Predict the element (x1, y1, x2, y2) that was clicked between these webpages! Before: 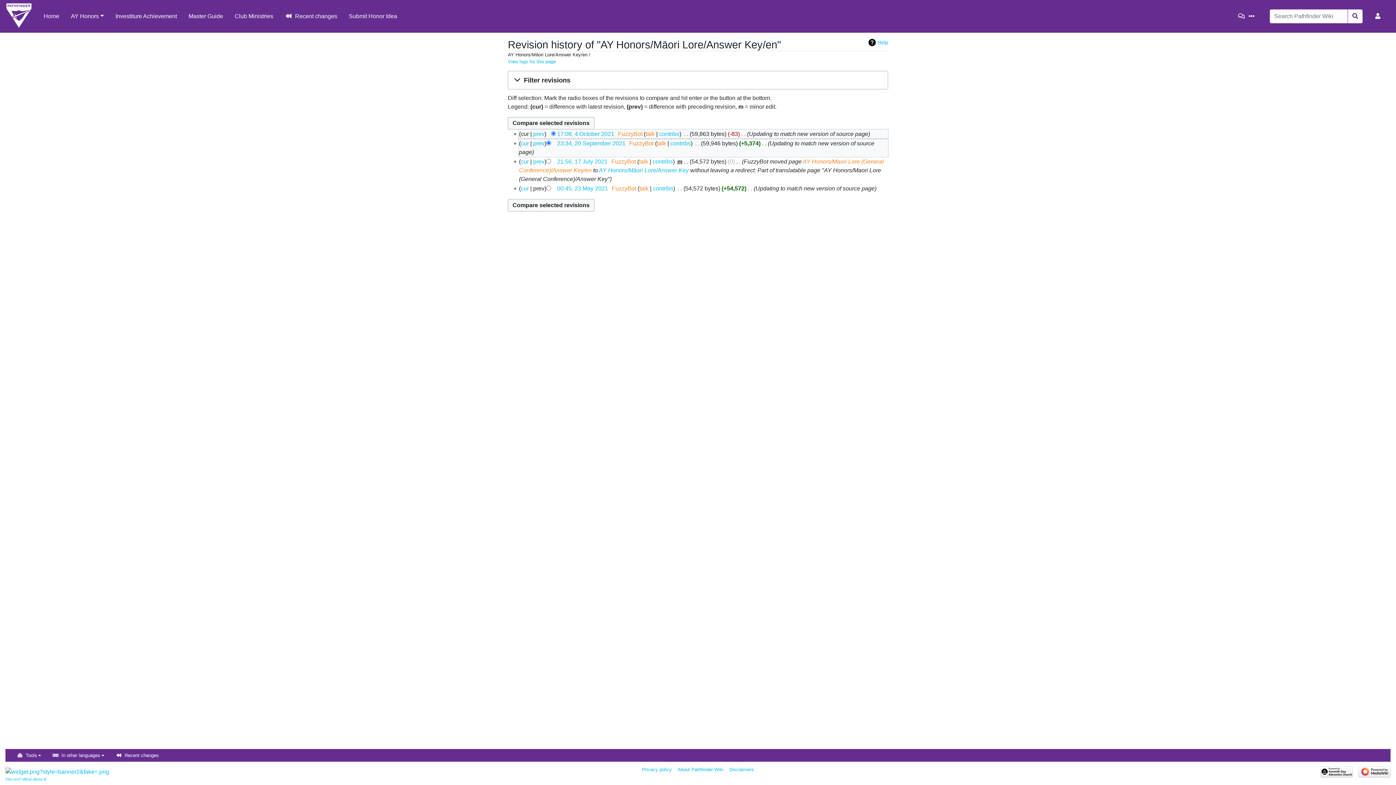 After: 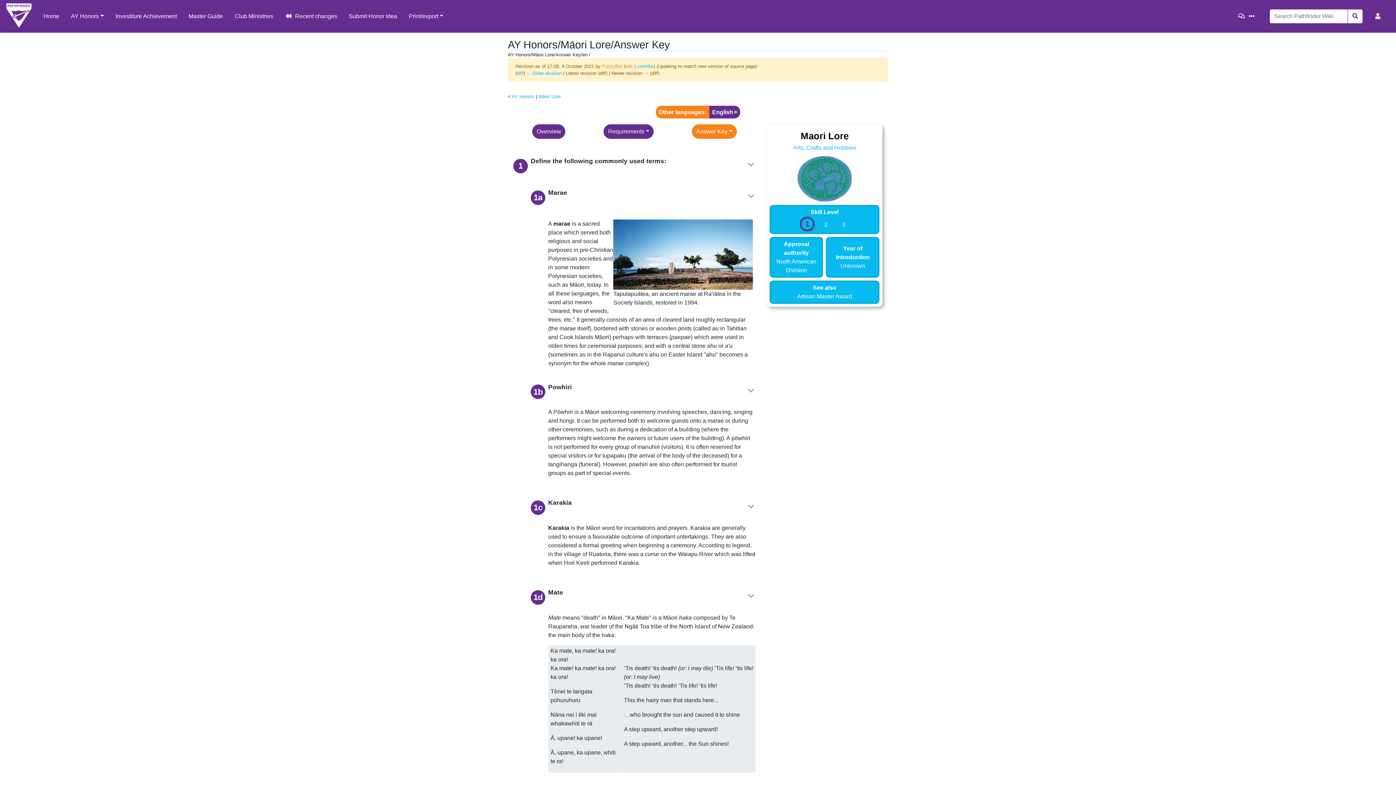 Action: label: 17:08, 4 October 2021 bbox: (557, 130, 614, 137)